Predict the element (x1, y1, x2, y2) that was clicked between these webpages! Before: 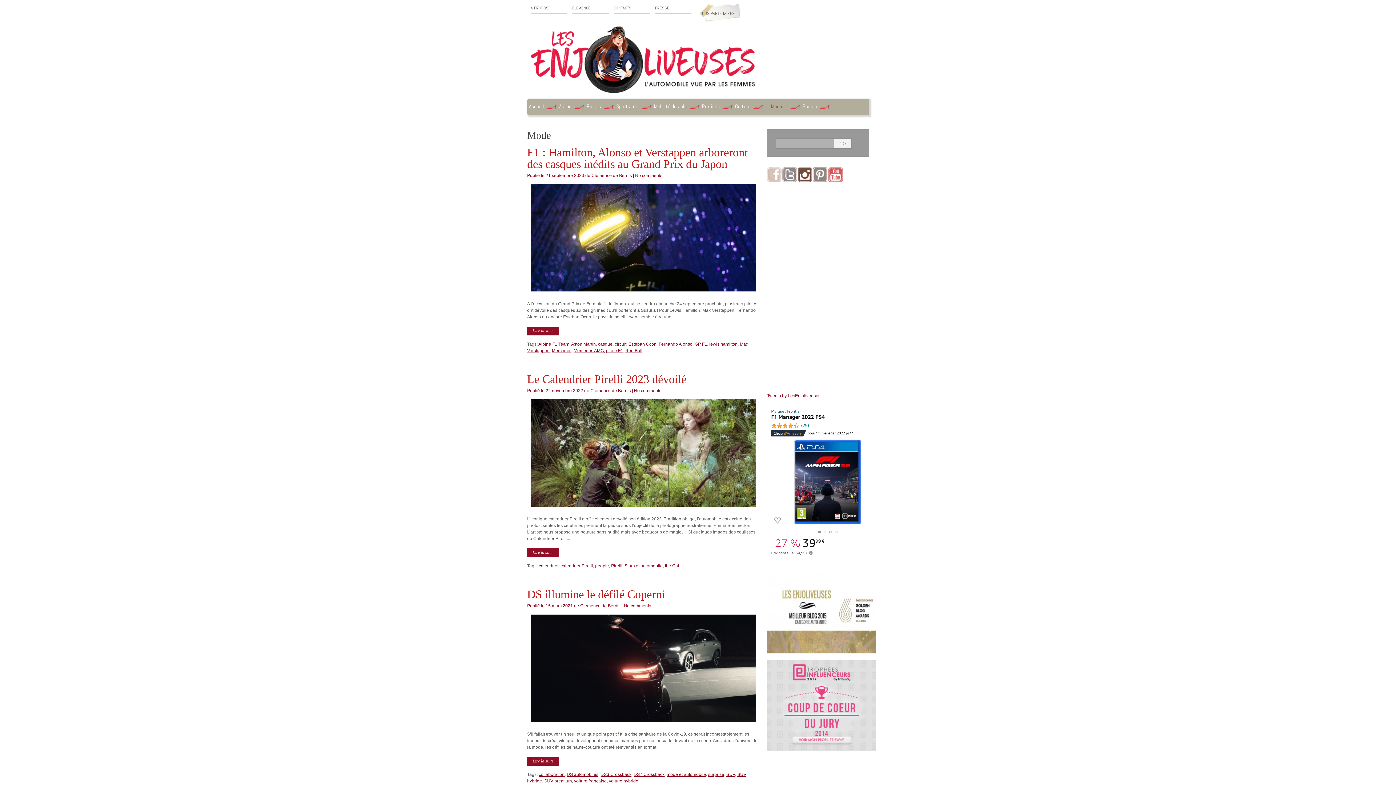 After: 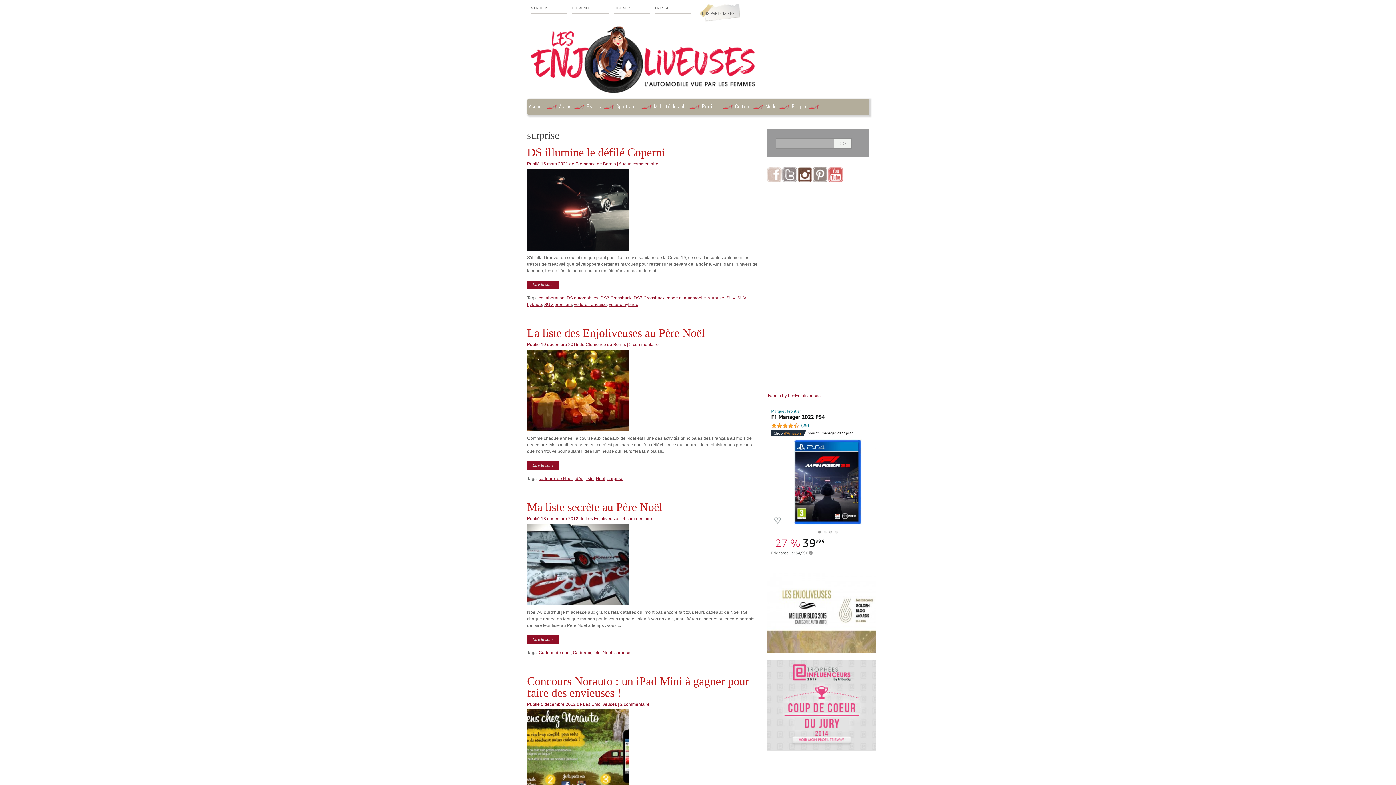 Action: bbox: (708, 772, 724, 777) label: surprise